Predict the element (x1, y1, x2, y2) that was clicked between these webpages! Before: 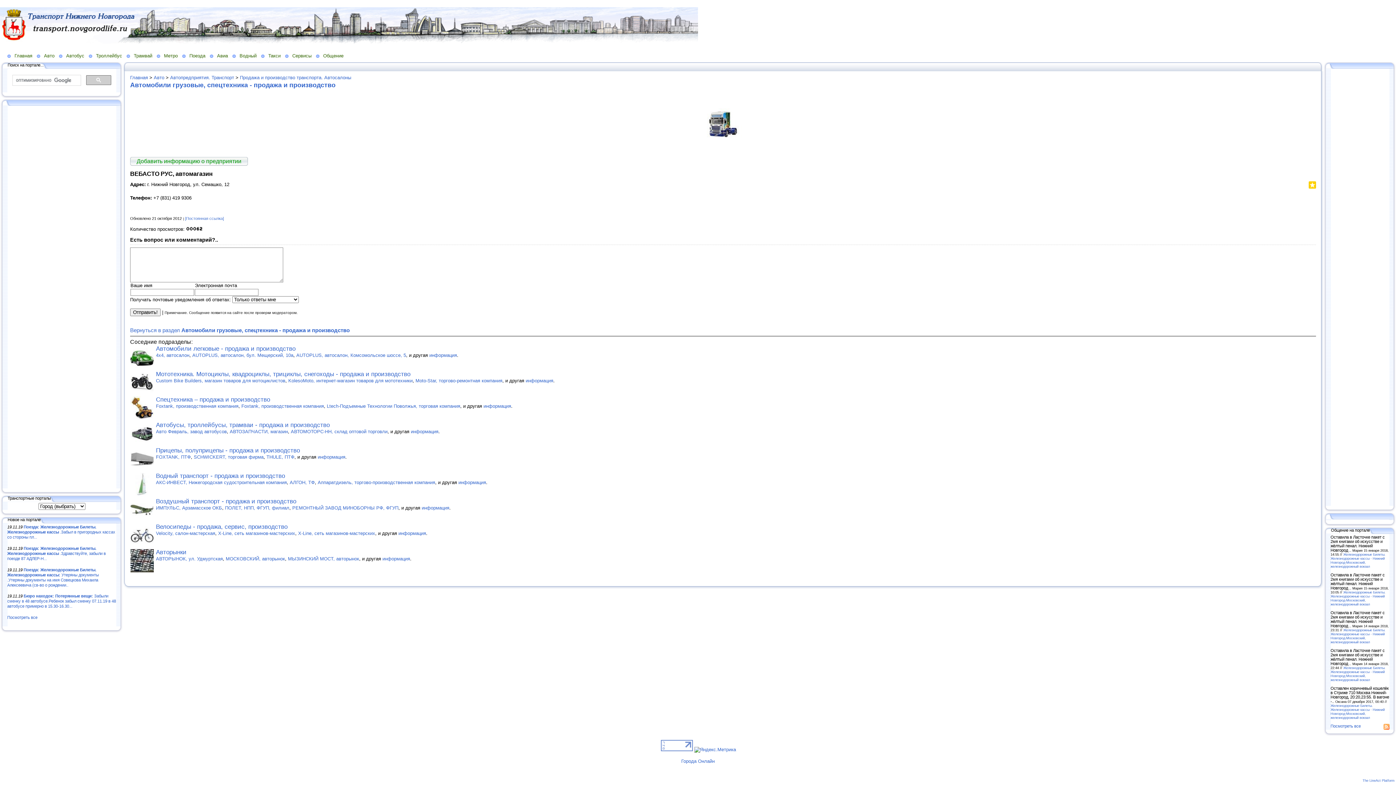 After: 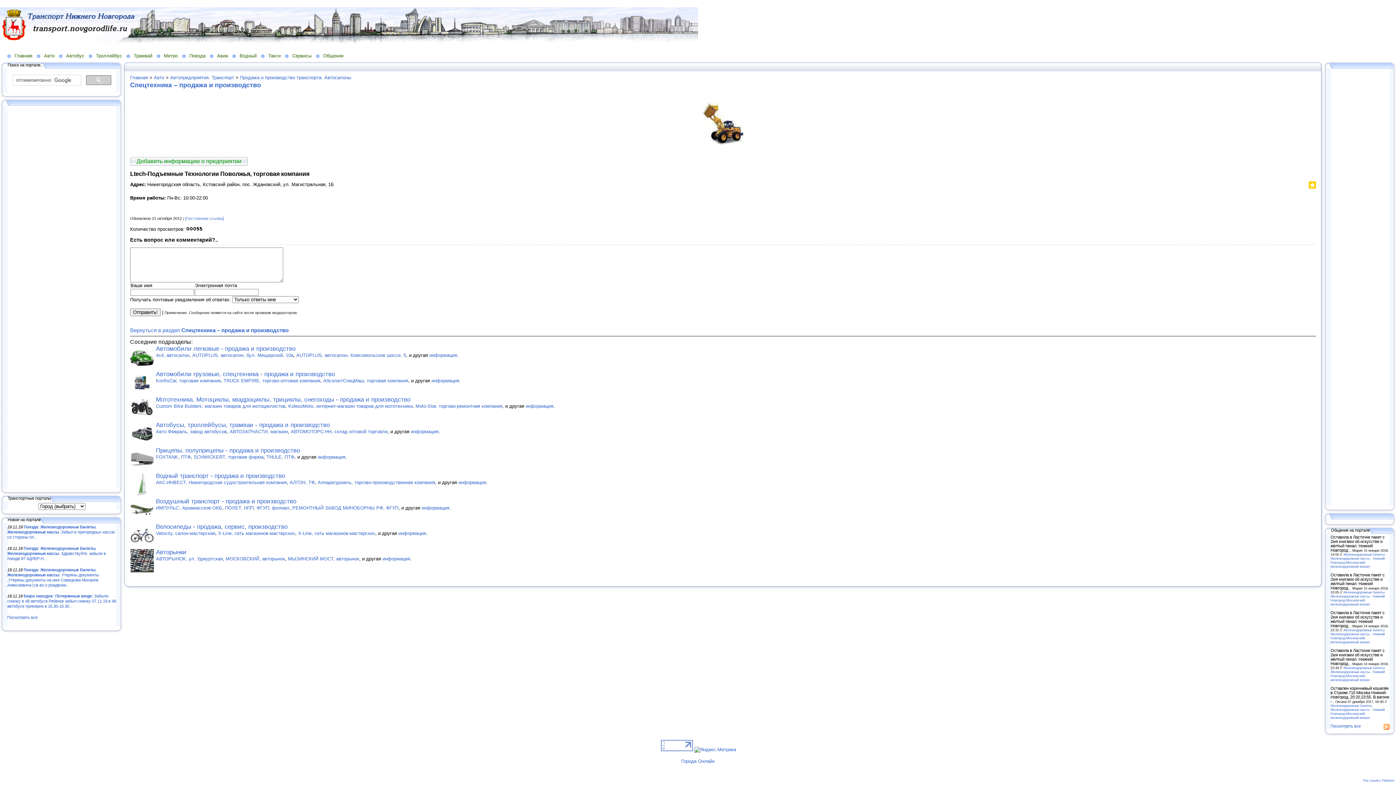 Action: label: Ltech-Подъемные Технологии Поволжья, торговая компания bbox: (326, 403, 460, 409)